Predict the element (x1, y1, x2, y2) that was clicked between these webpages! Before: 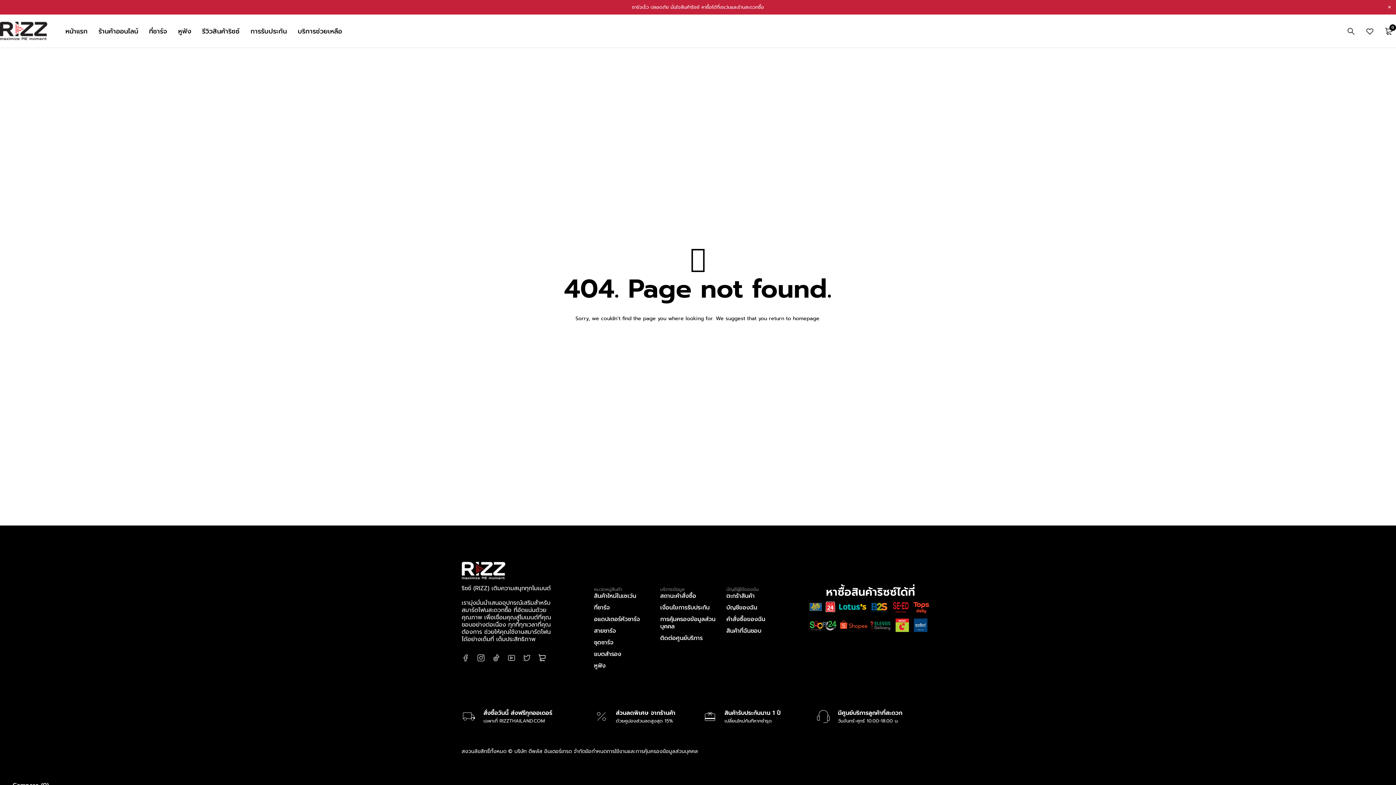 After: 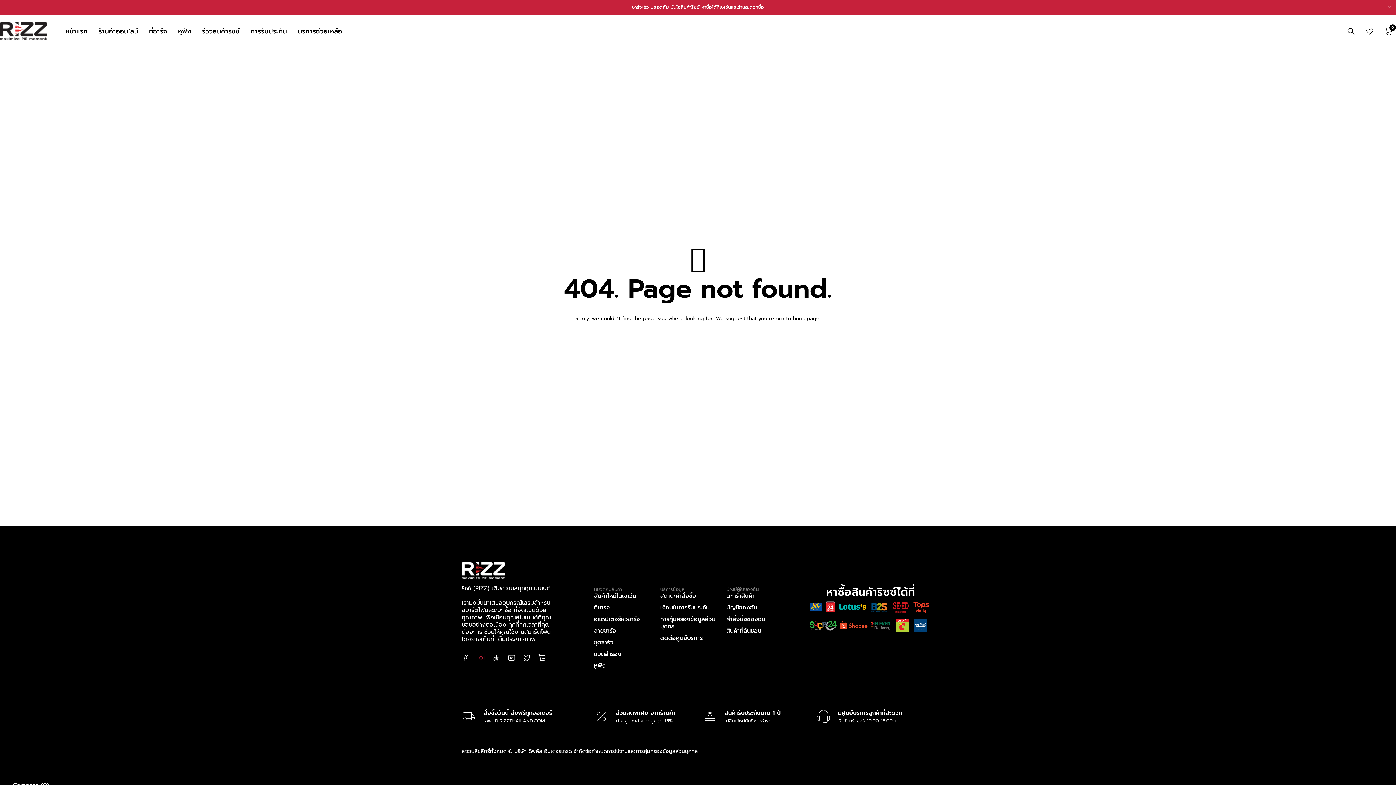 Action: bbox: (477, 654, 485, 662)